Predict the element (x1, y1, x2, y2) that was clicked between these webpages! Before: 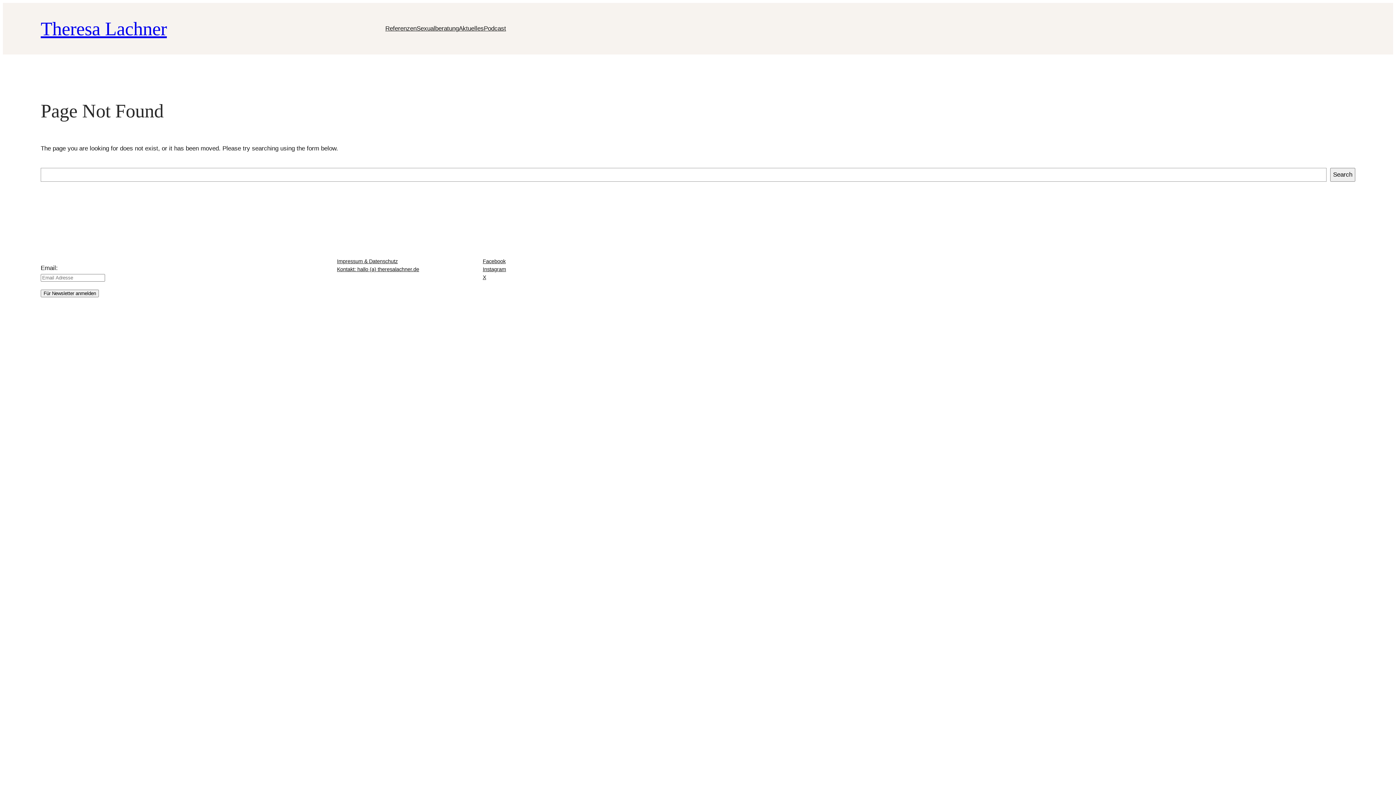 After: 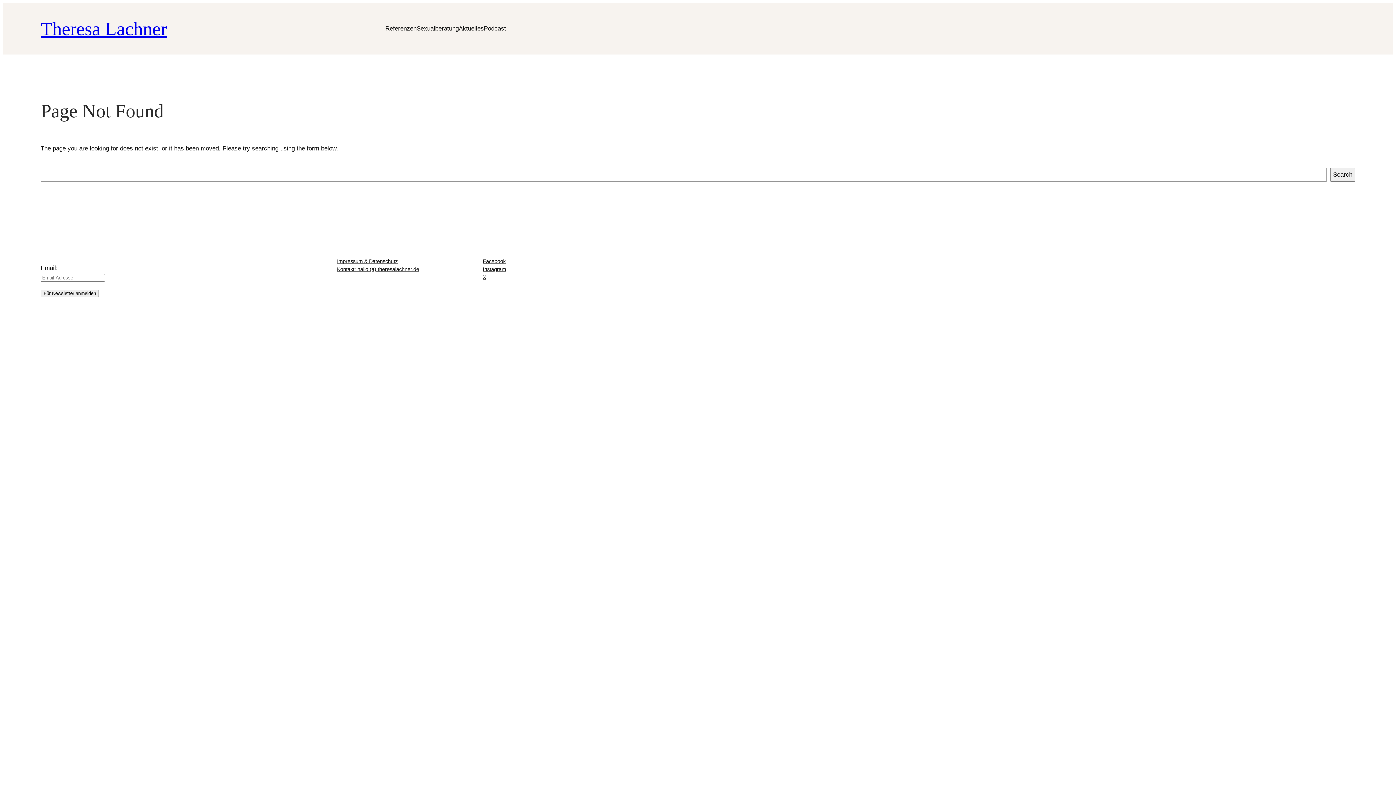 Action: bbox: (337, 257, 397, 265) label: Impressum & Datenschutz